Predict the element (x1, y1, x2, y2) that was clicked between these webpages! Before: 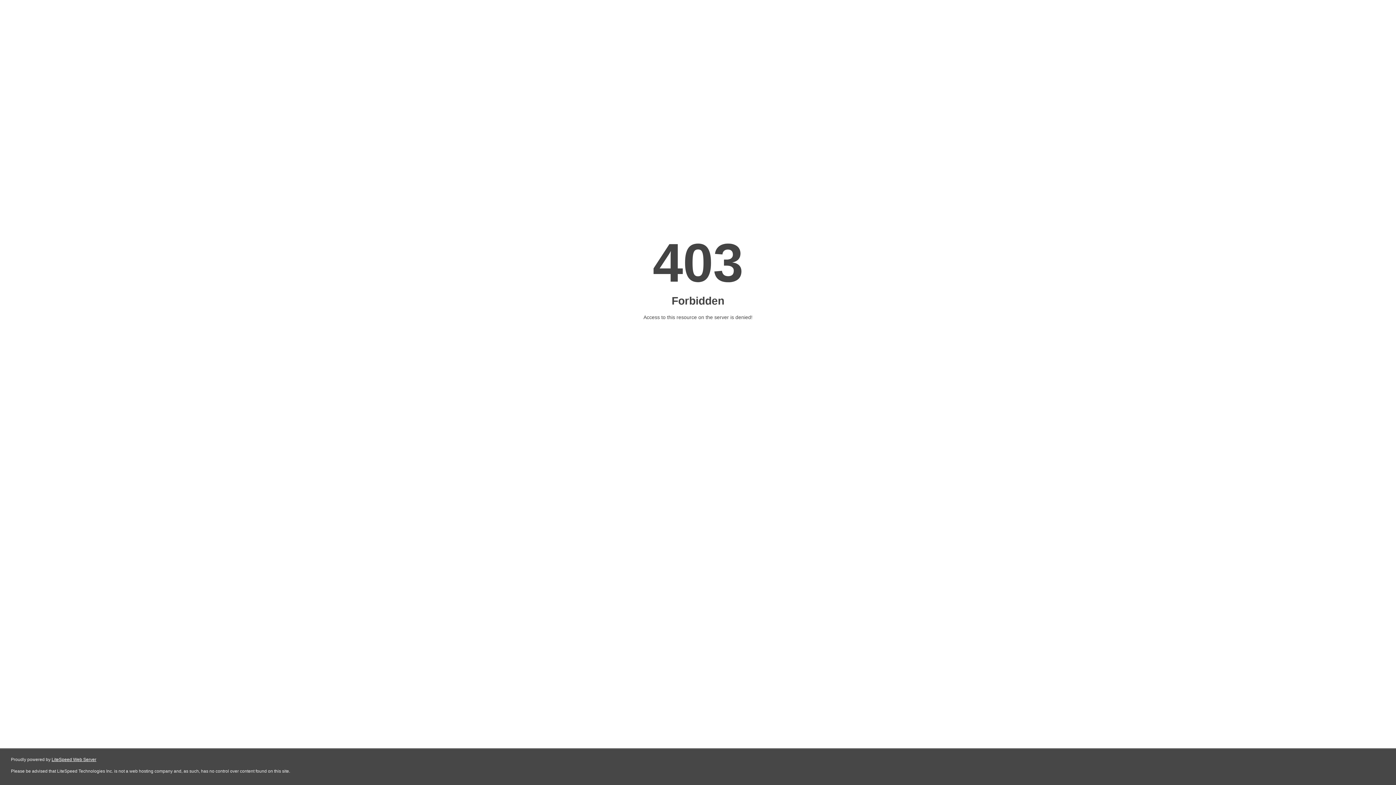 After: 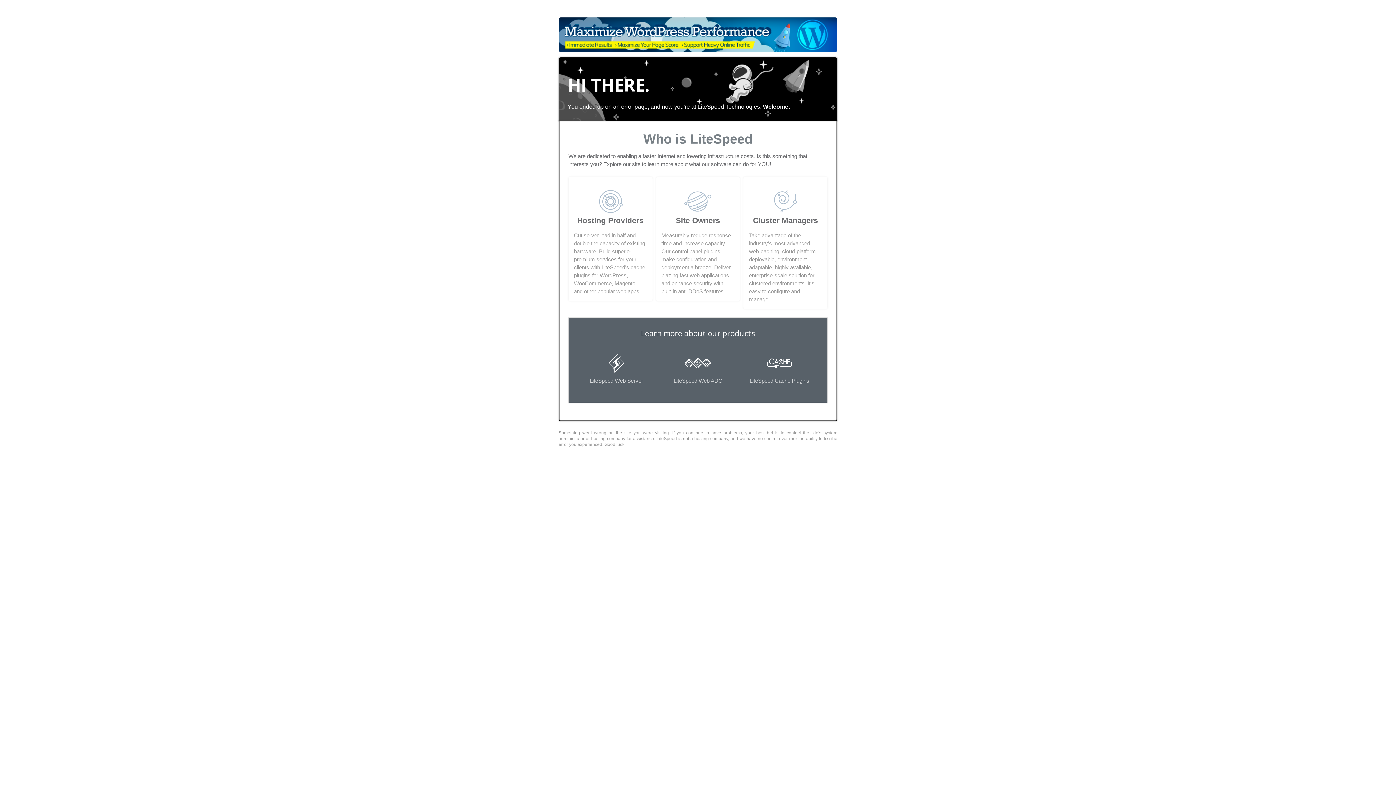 Action: bbox: (51, 757, 96, 762) label: LiteSpeed Web Server